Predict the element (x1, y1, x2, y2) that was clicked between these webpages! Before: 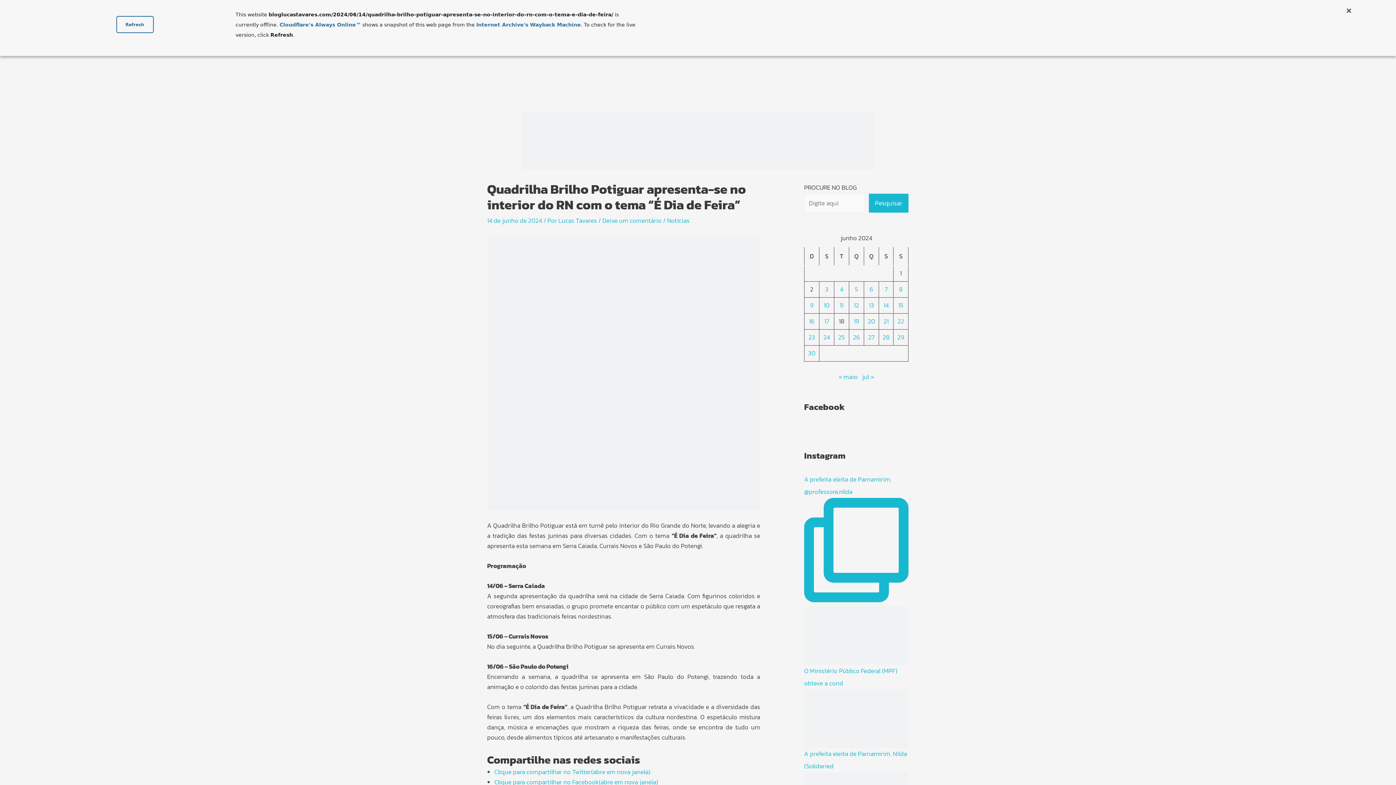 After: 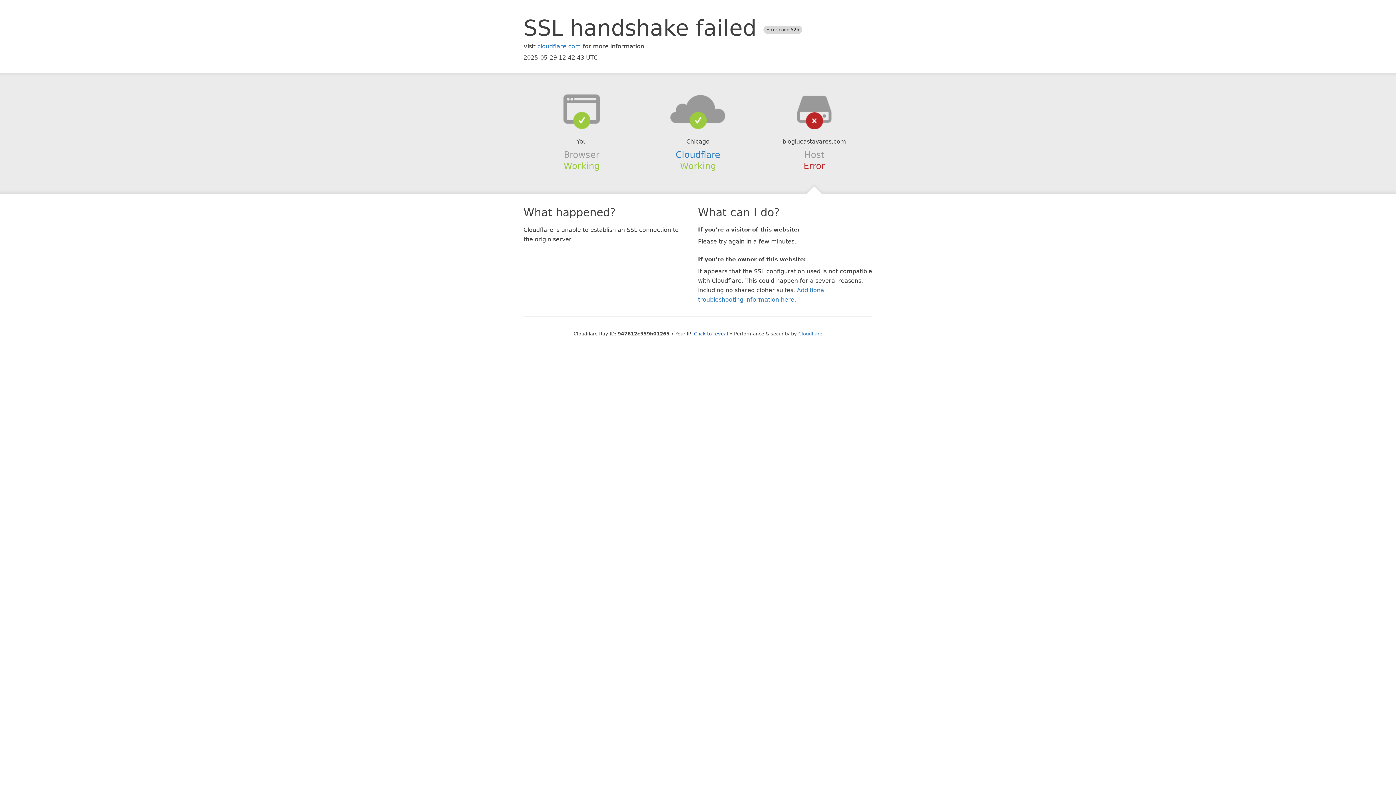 Action: label: Posts publicados em 25 de June de 2024 bbox: (838, 332, 845, 342)